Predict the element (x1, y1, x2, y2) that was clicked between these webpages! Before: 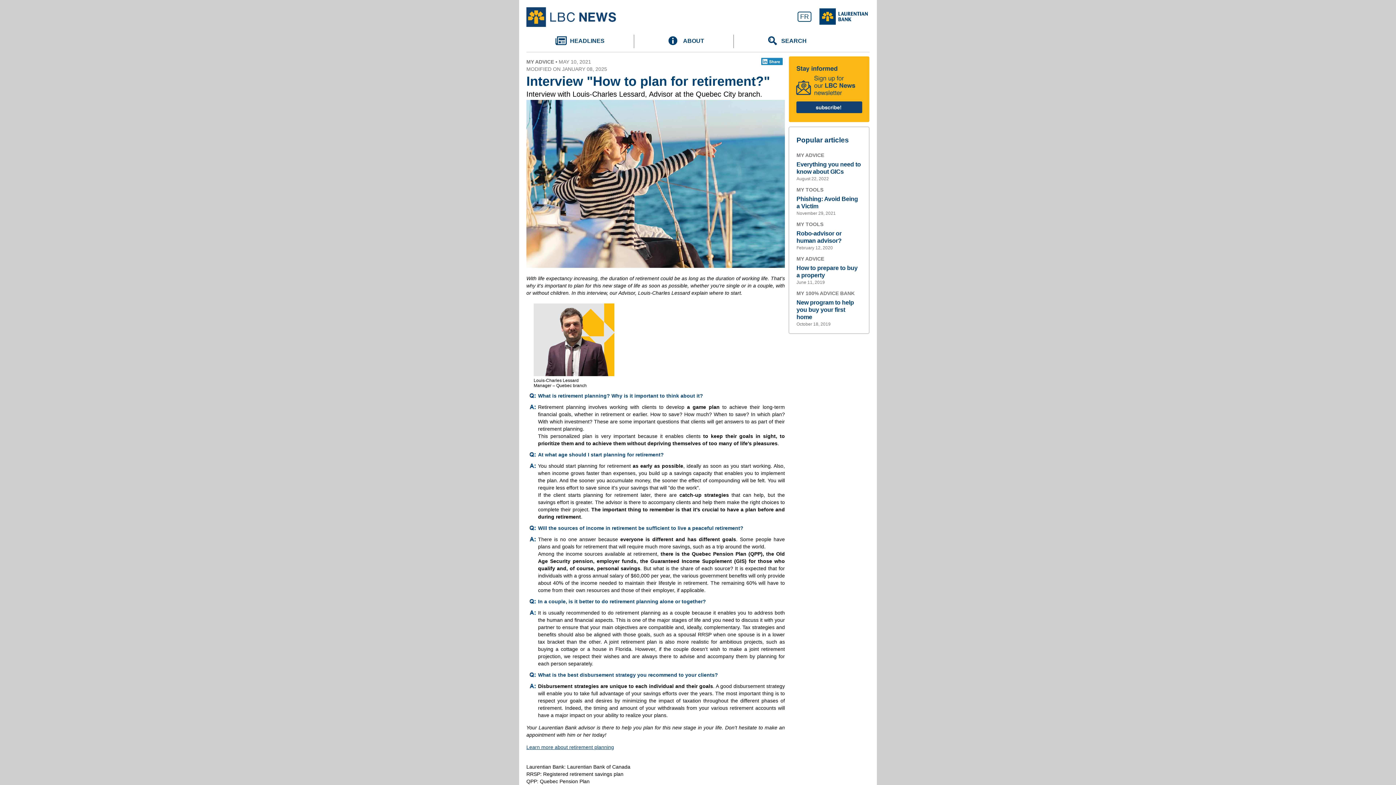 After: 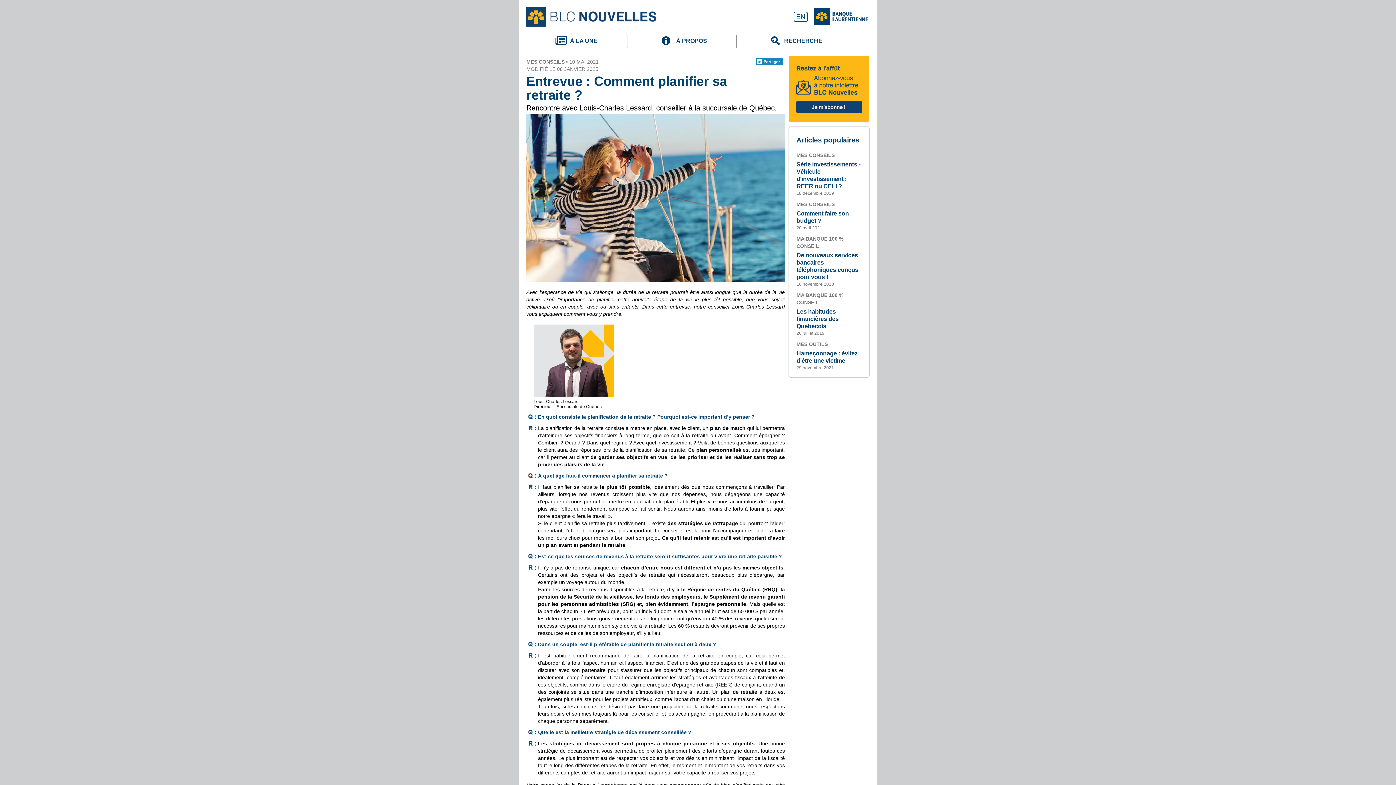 Action: bbox: (797, 11, 811, 21) label: FR